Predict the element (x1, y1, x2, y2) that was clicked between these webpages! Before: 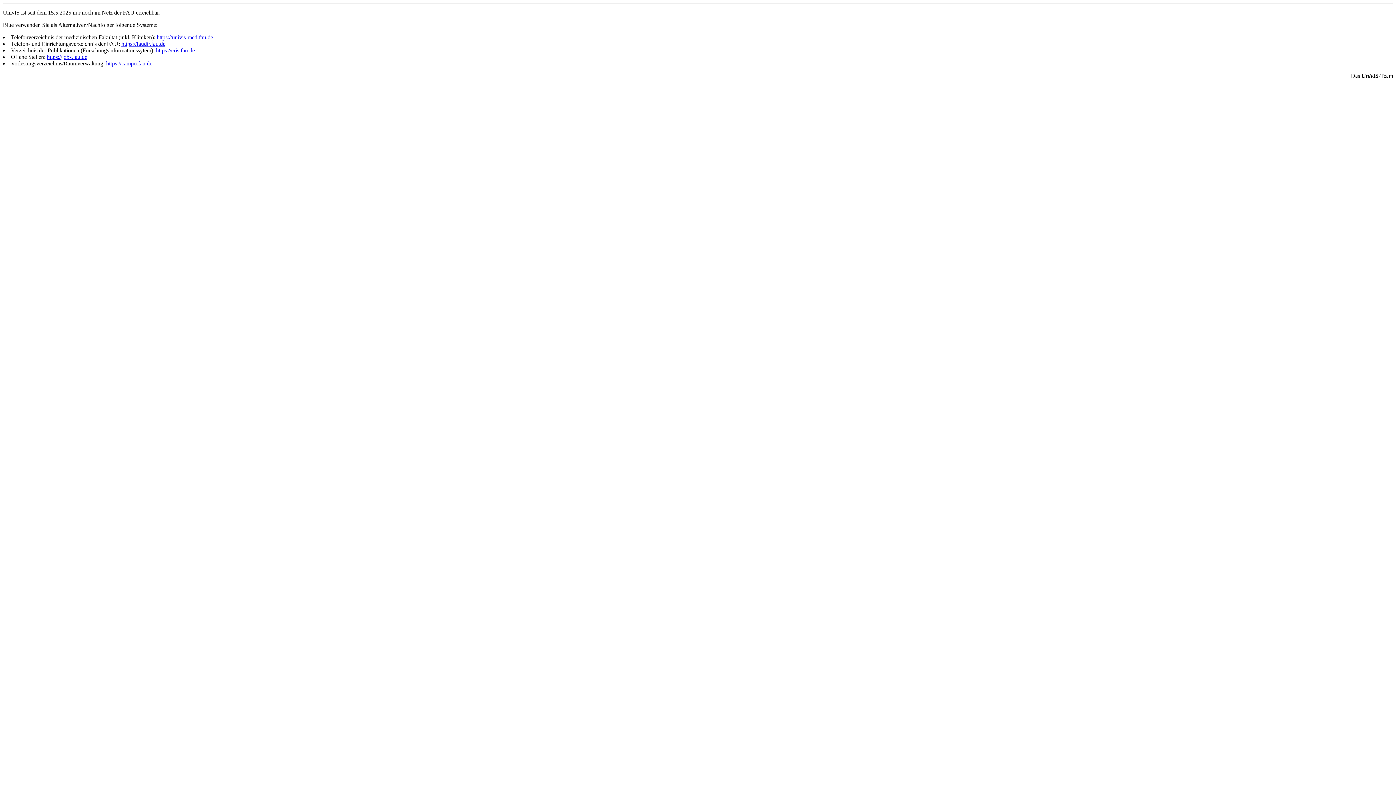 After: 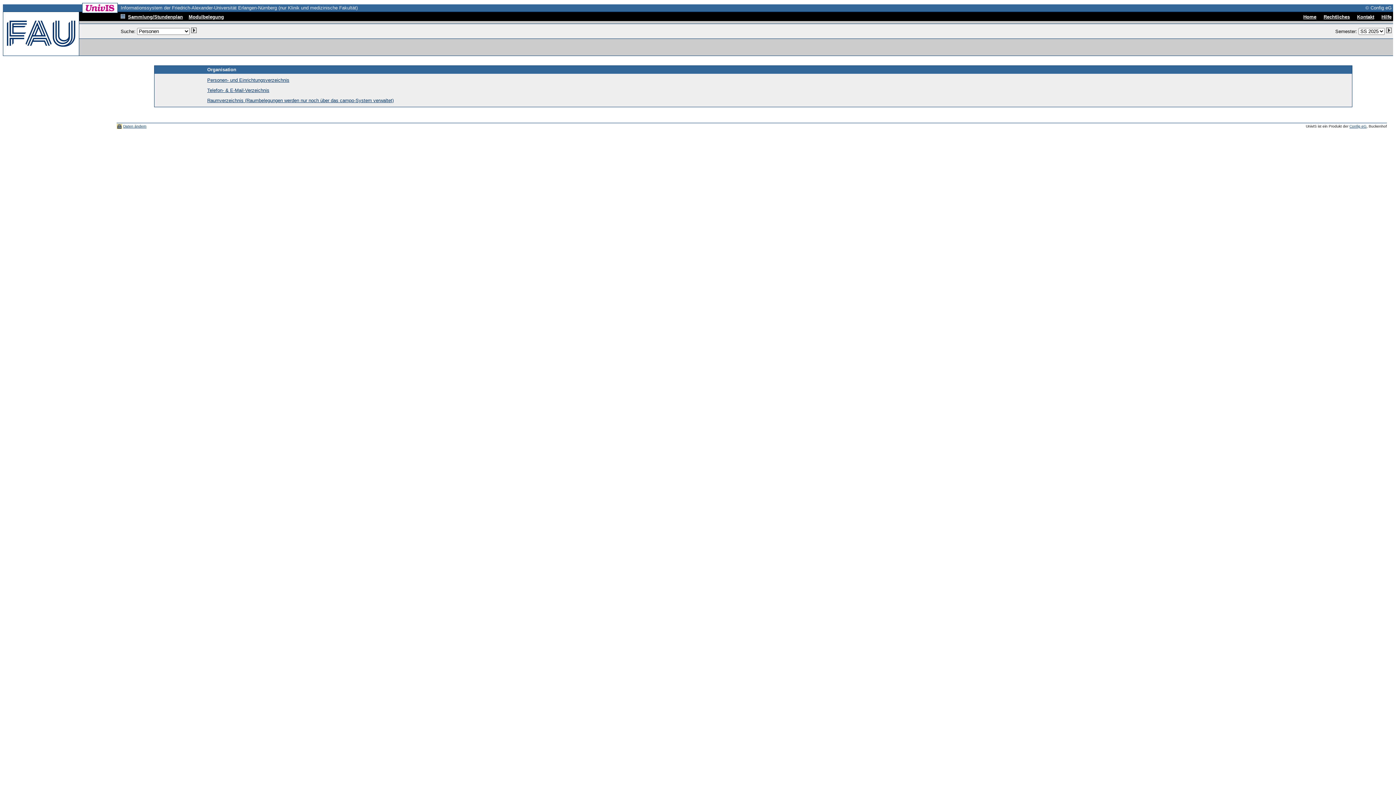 Action: label: https://univis-med.fau.de bbox: (156, 34, 213, 40)